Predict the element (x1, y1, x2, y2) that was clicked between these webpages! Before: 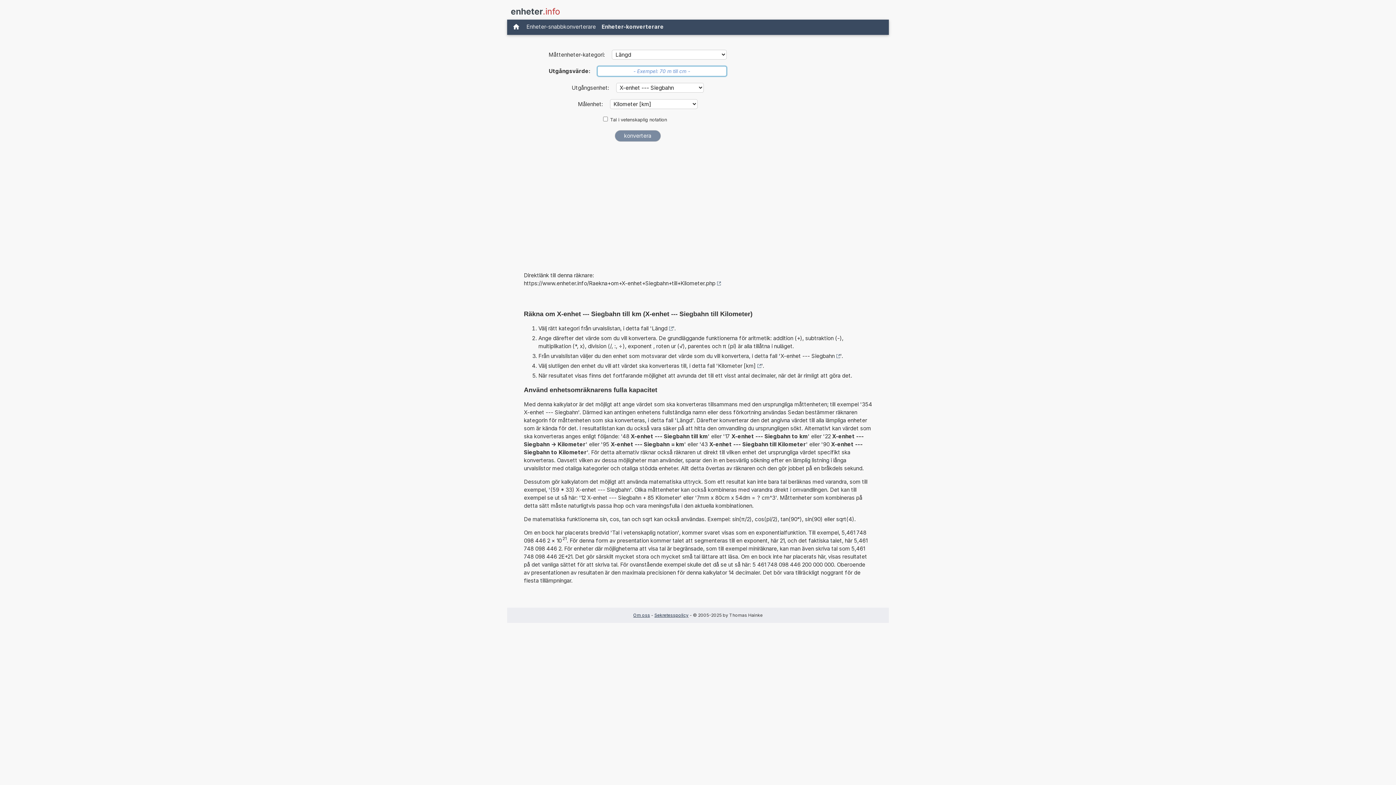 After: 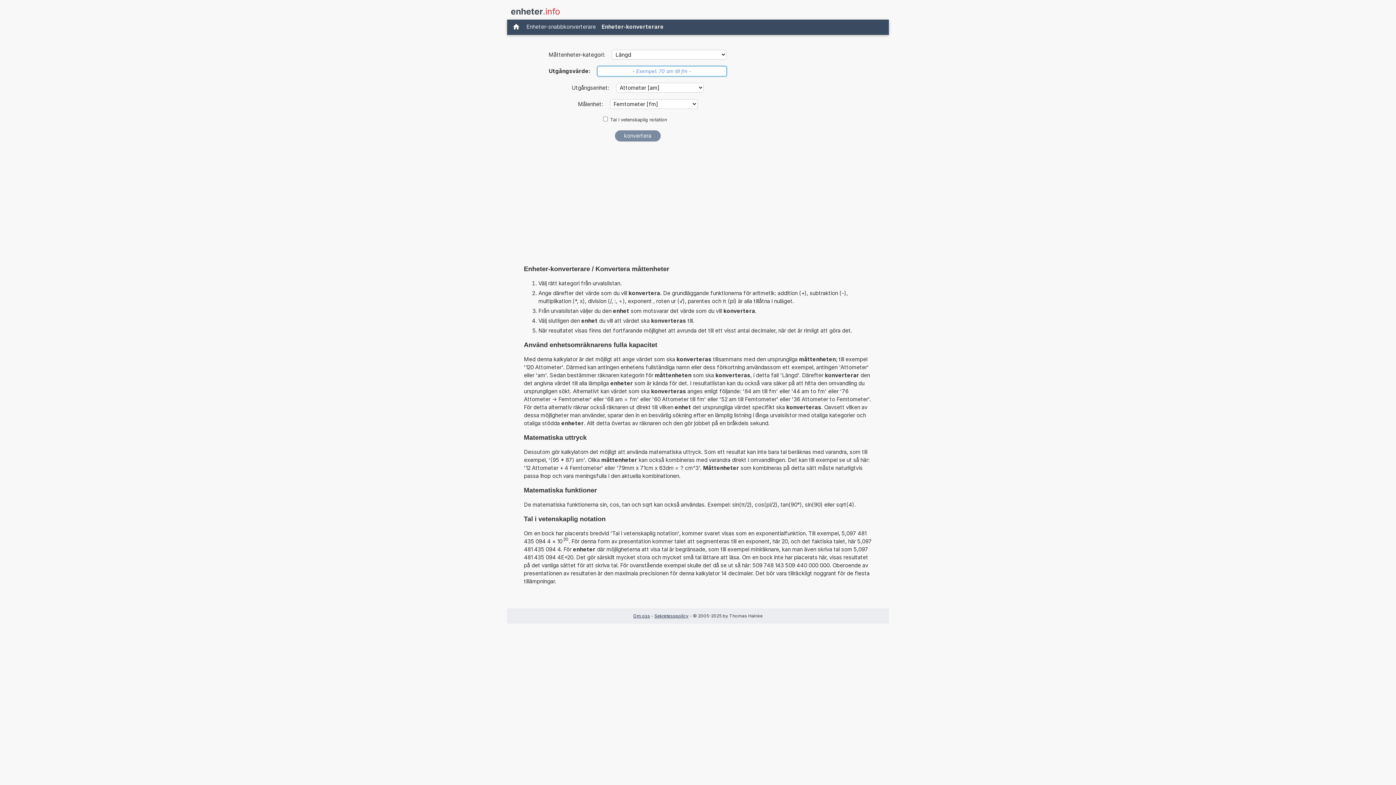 Action: label: Enheter-konverterare bbox: (598, 21, 666, 32)